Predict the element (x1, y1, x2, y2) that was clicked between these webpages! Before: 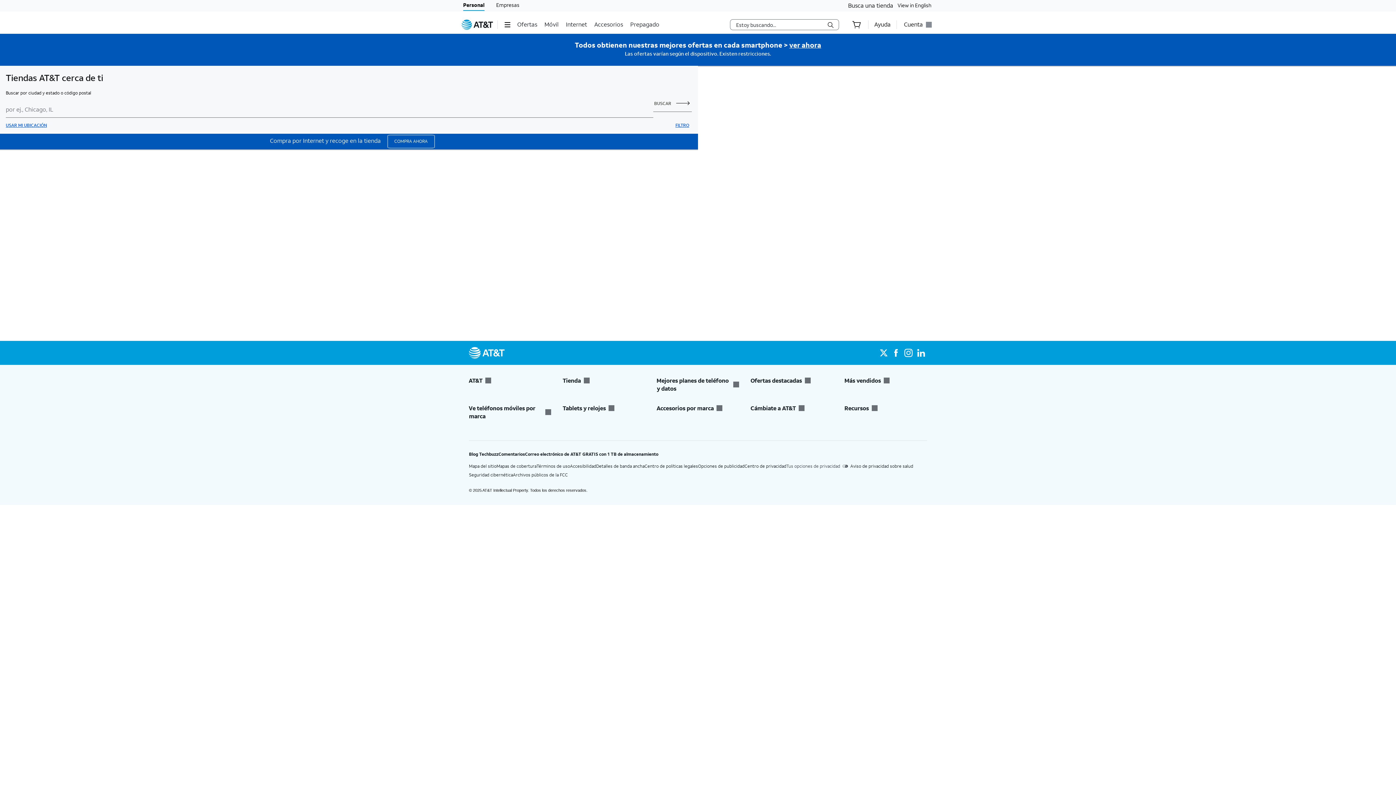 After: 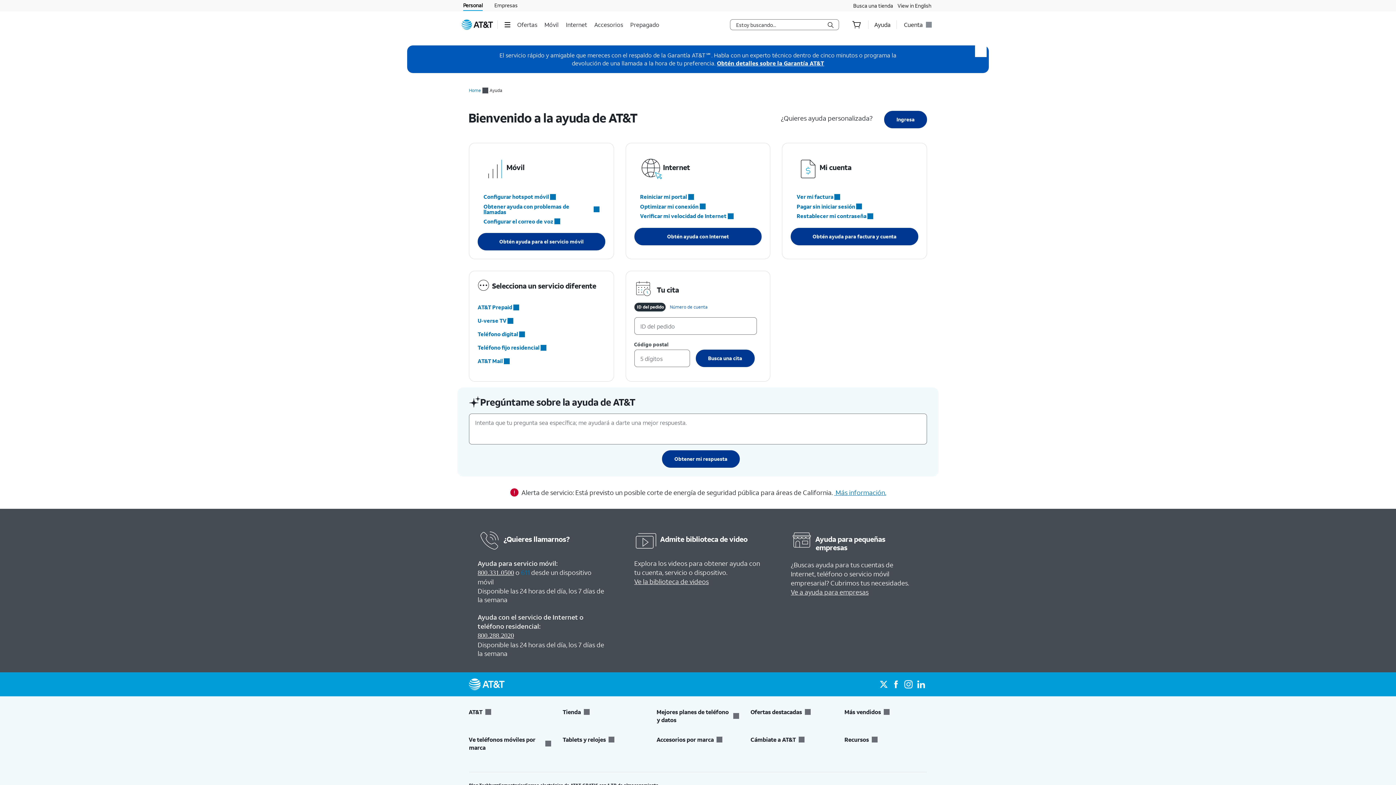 Action: label: Ayuda bbox: (874, 15, 890, 33)